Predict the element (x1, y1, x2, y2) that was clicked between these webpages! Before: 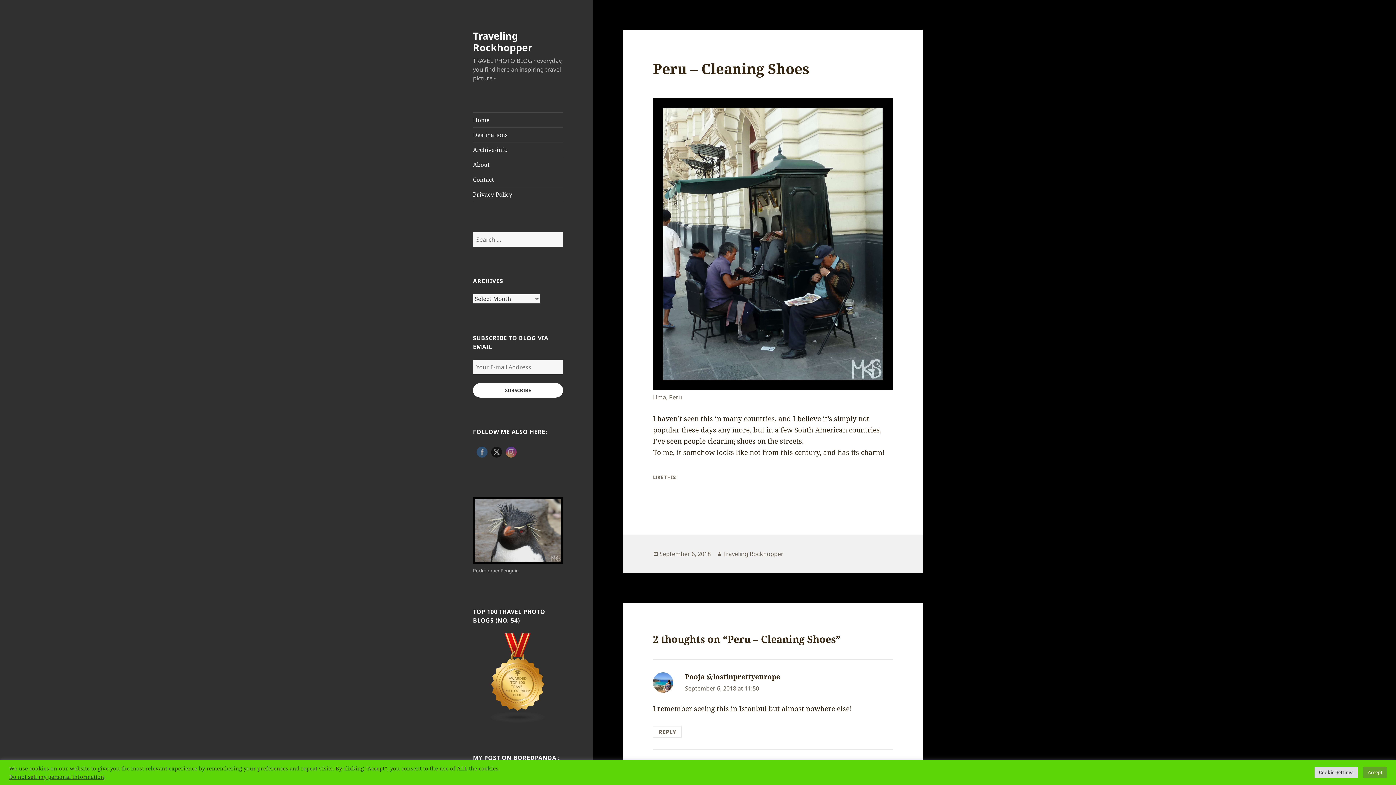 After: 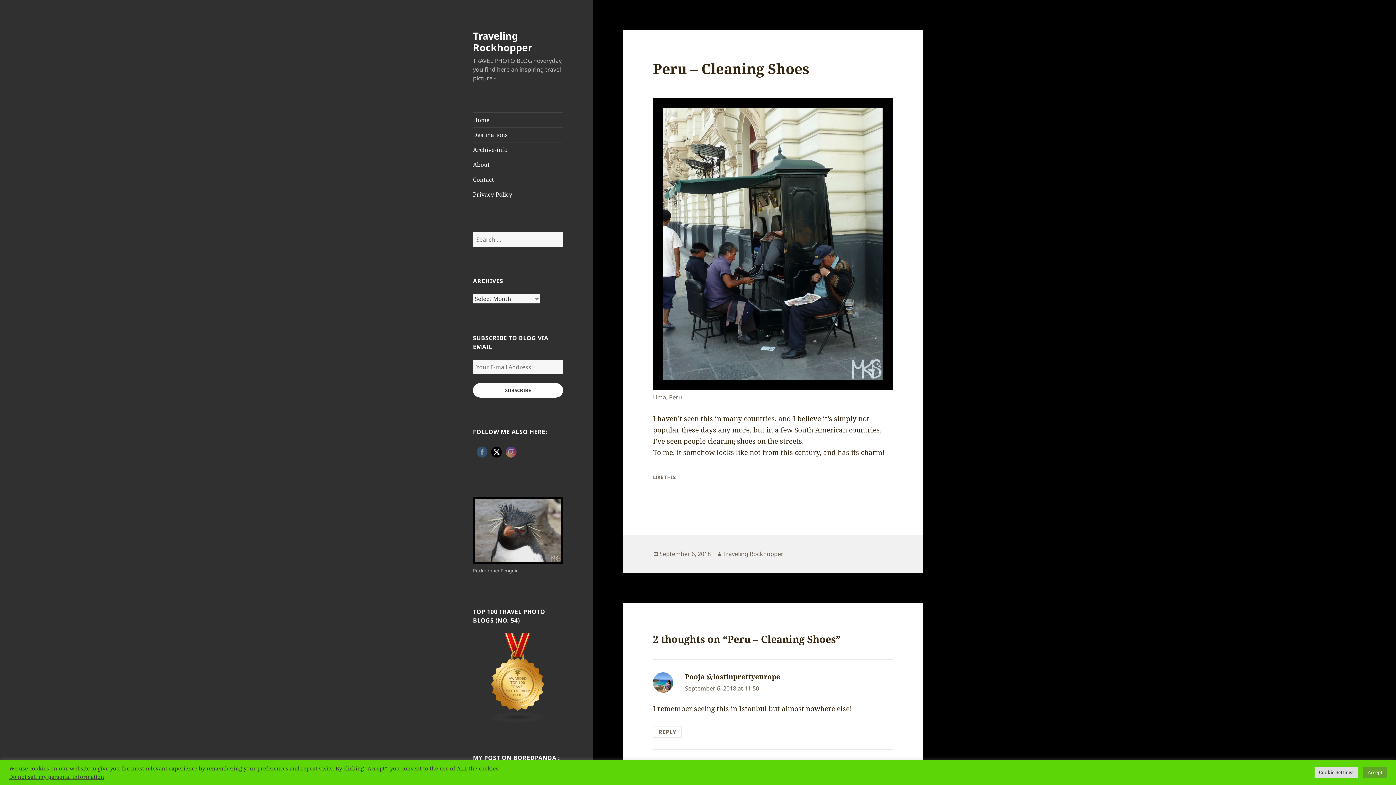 Action: bbox: (491, 446, 502, 457)